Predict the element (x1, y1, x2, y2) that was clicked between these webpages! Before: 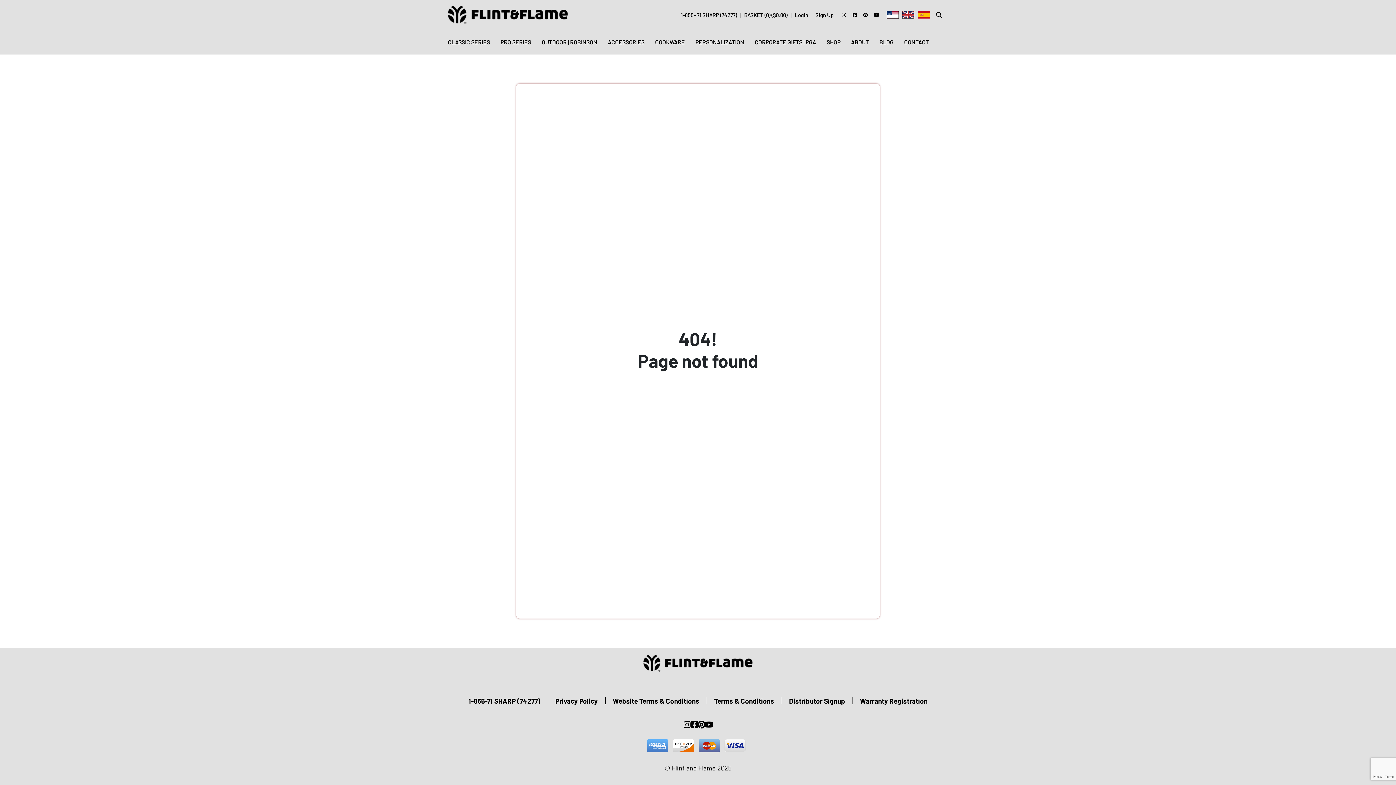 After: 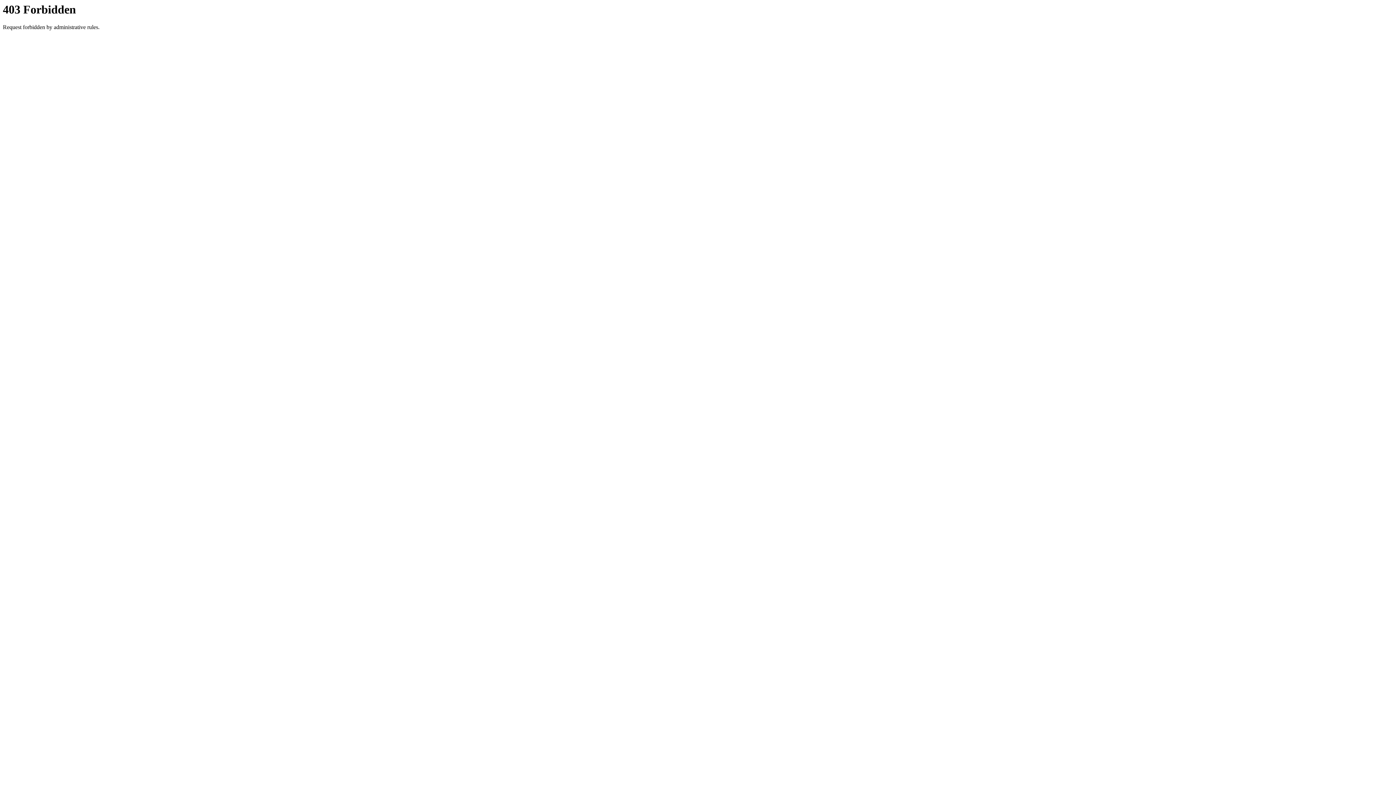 Action: bbox: (918, 10, 930, 17)